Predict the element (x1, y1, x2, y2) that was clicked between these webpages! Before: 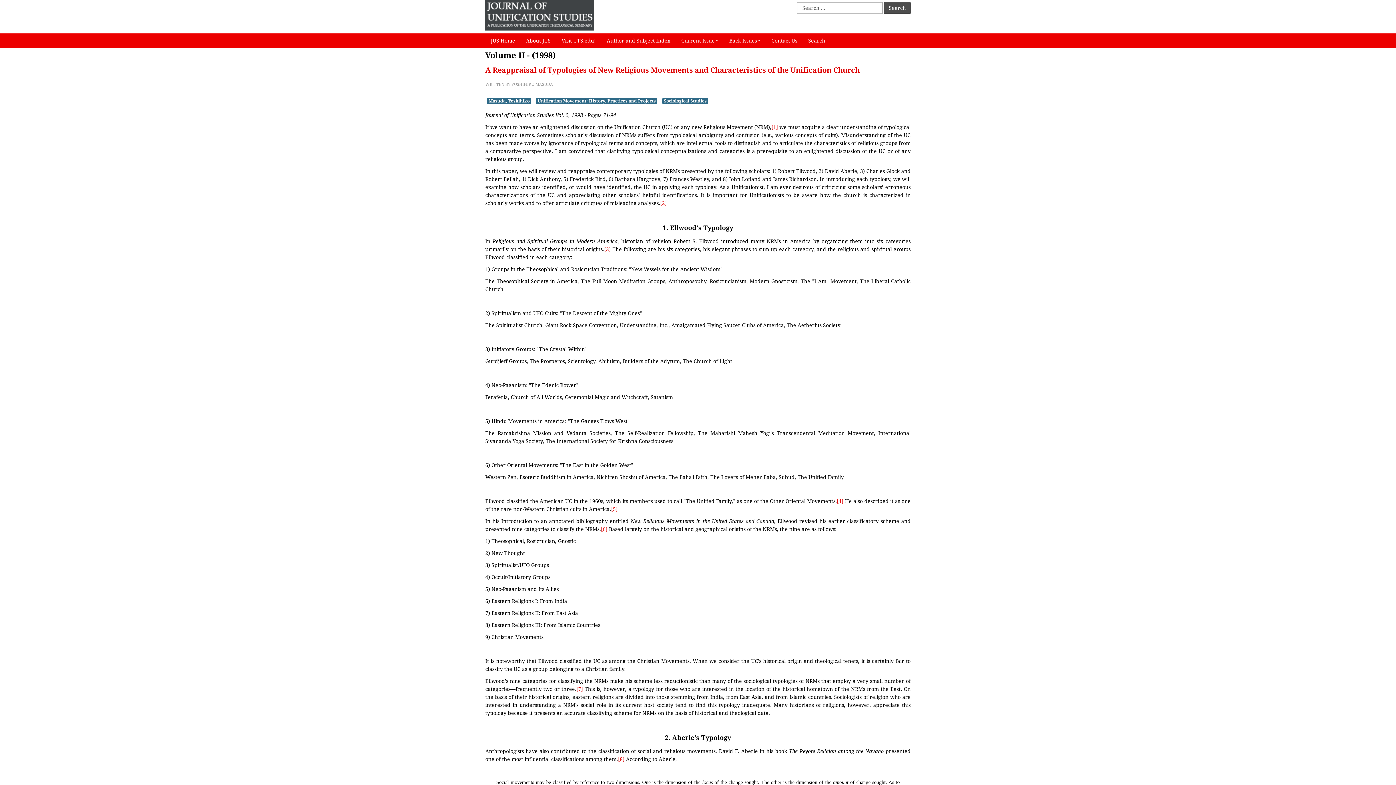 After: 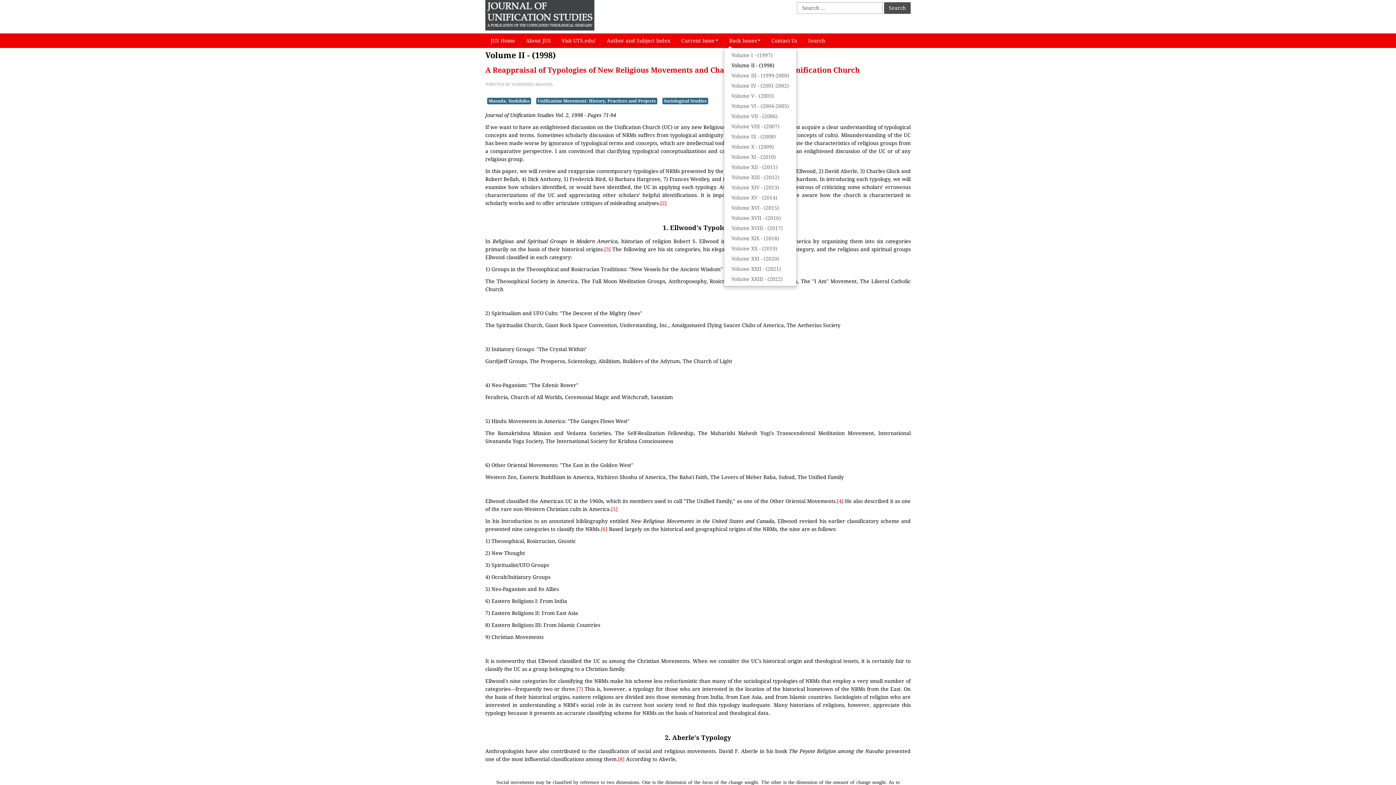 Action: label: Back Issues bbox: (724, 33, 766, 48)